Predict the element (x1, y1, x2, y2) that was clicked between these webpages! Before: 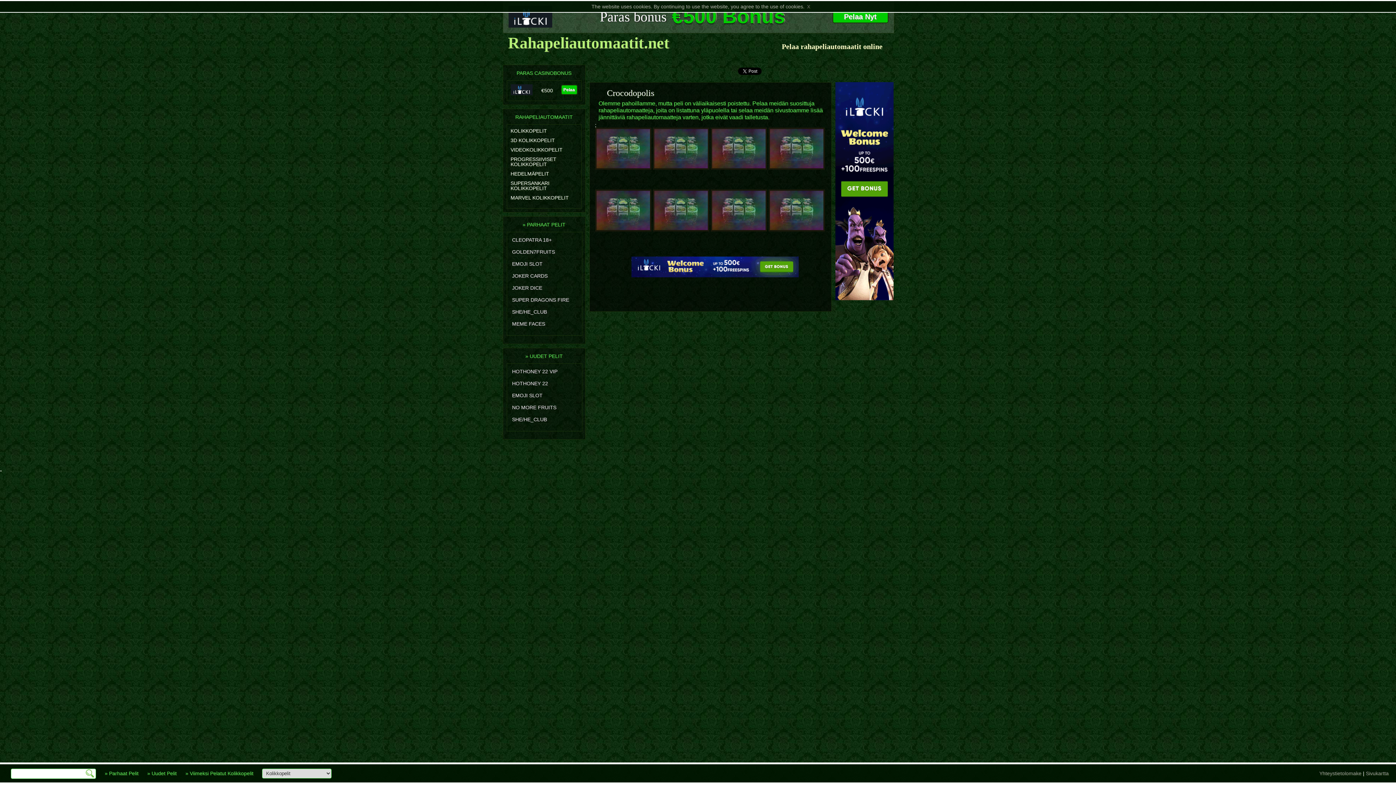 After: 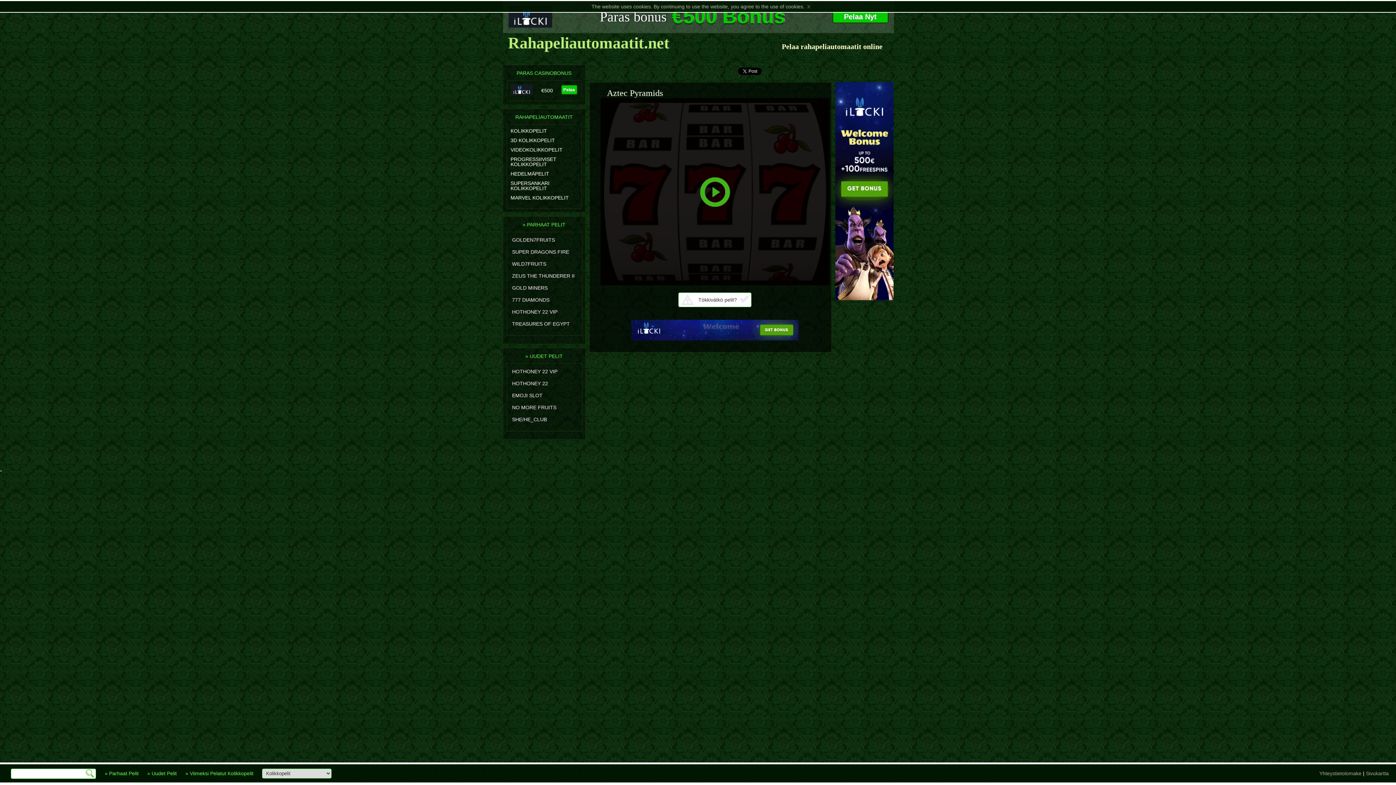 Action: bbox: (710, 127, 767, 189)